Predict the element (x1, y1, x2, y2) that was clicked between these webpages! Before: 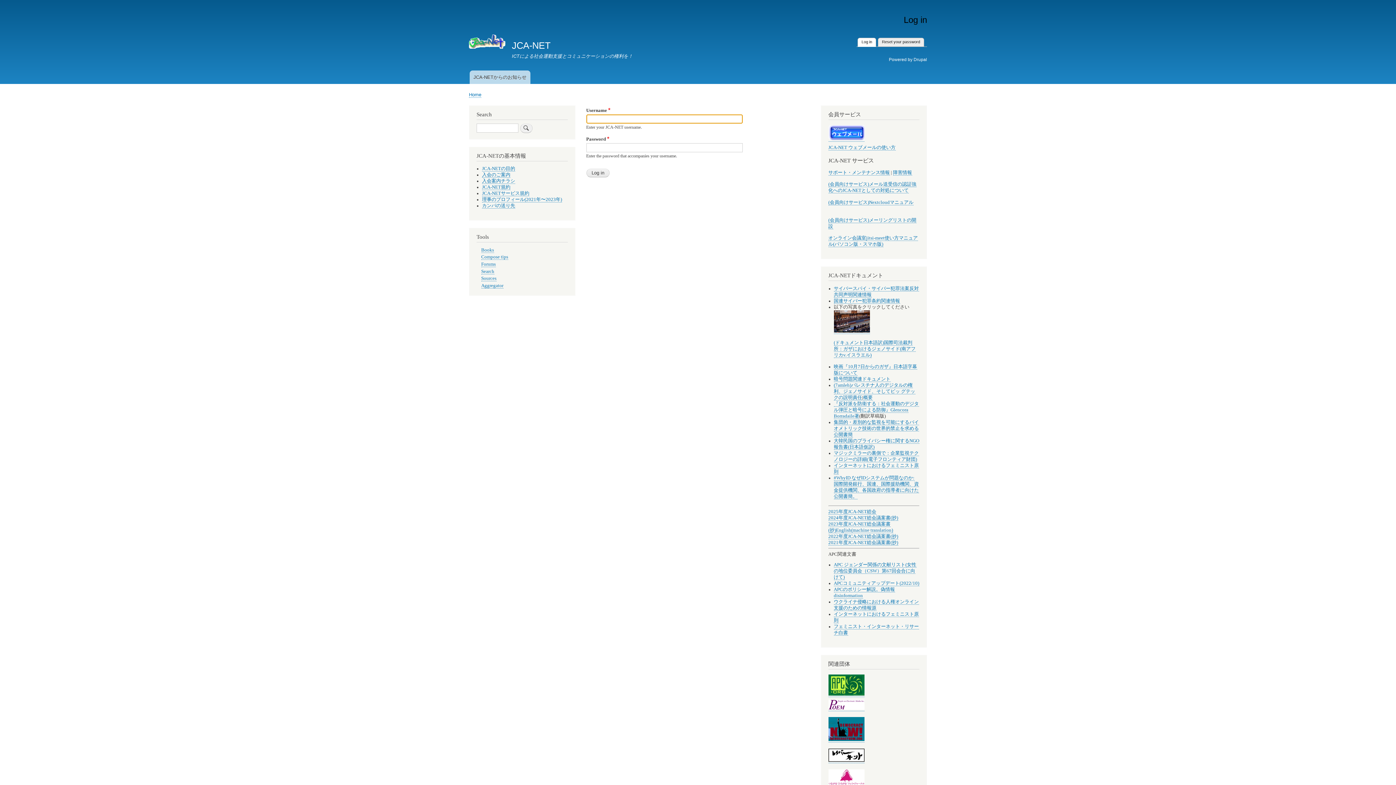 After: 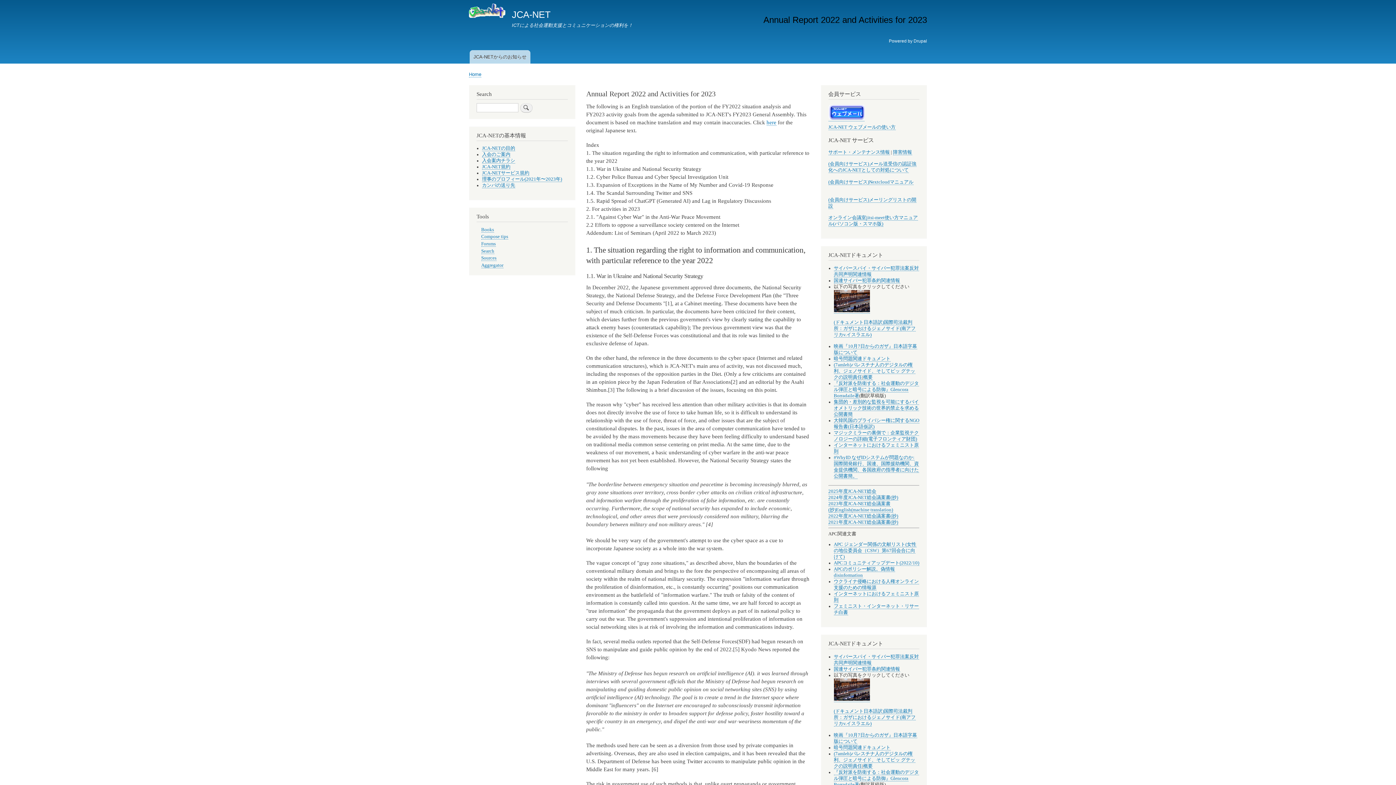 Action: label: English(machine translation) bbox: (836, 527, 893, 533)